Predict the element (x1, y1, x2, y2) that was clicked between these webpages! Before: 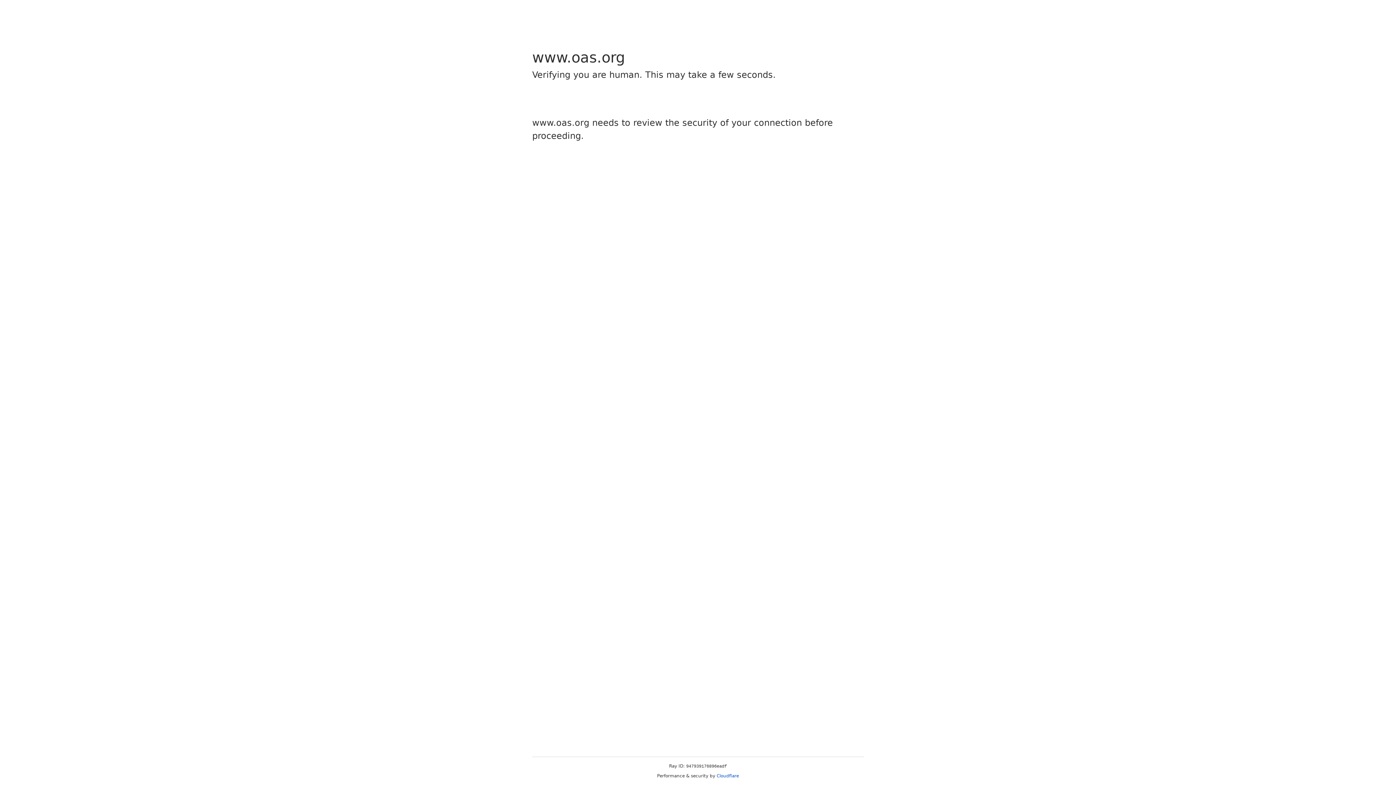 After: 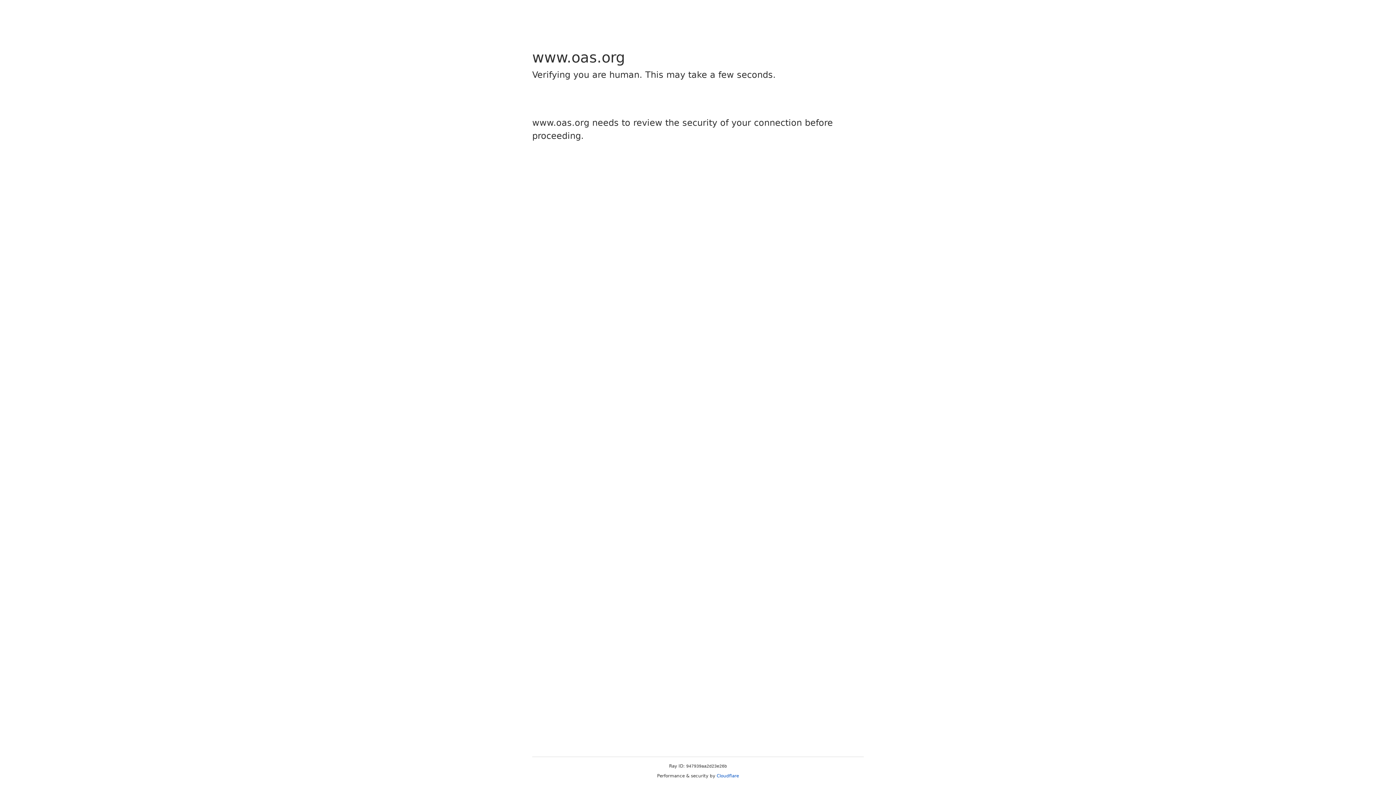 Action: label: Cloudflare bbox: (716, 773, 739, 778)